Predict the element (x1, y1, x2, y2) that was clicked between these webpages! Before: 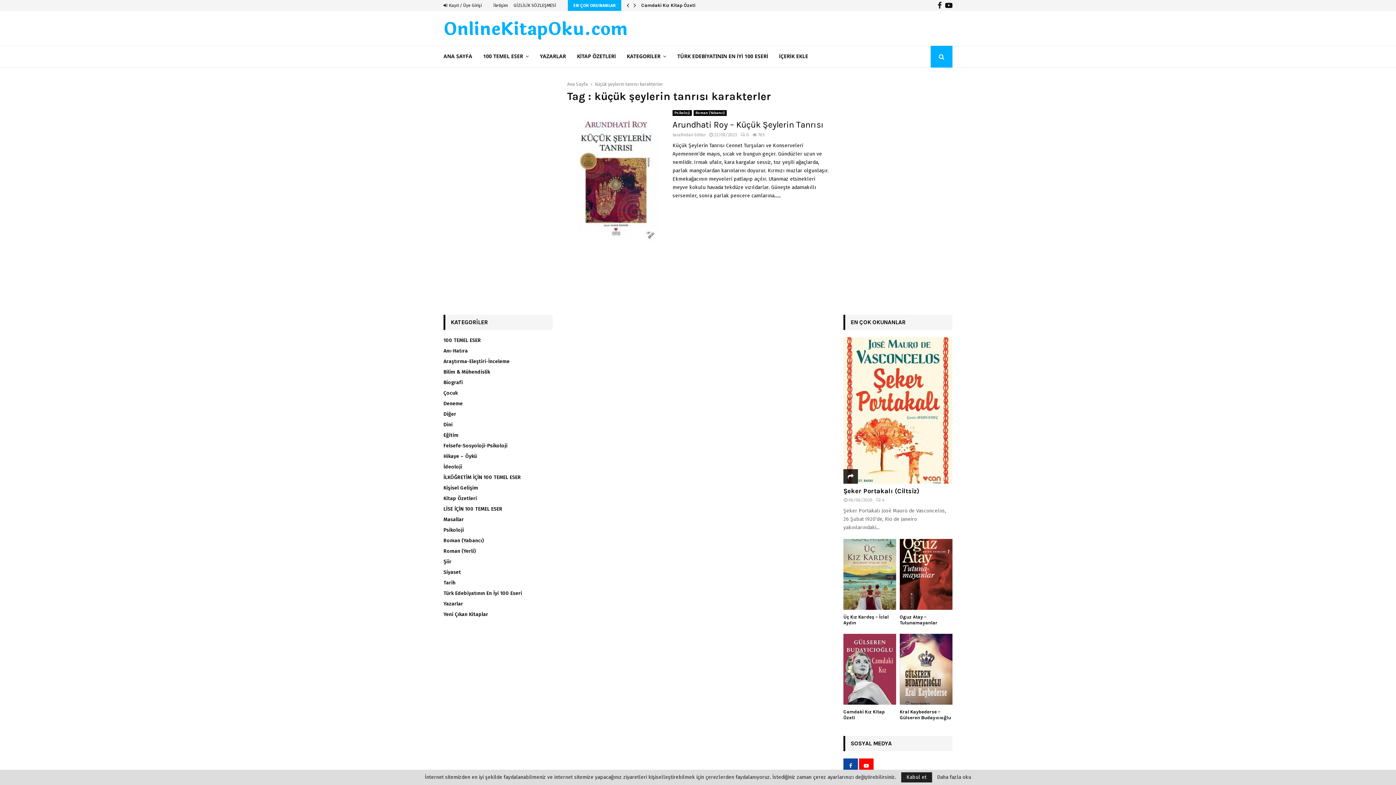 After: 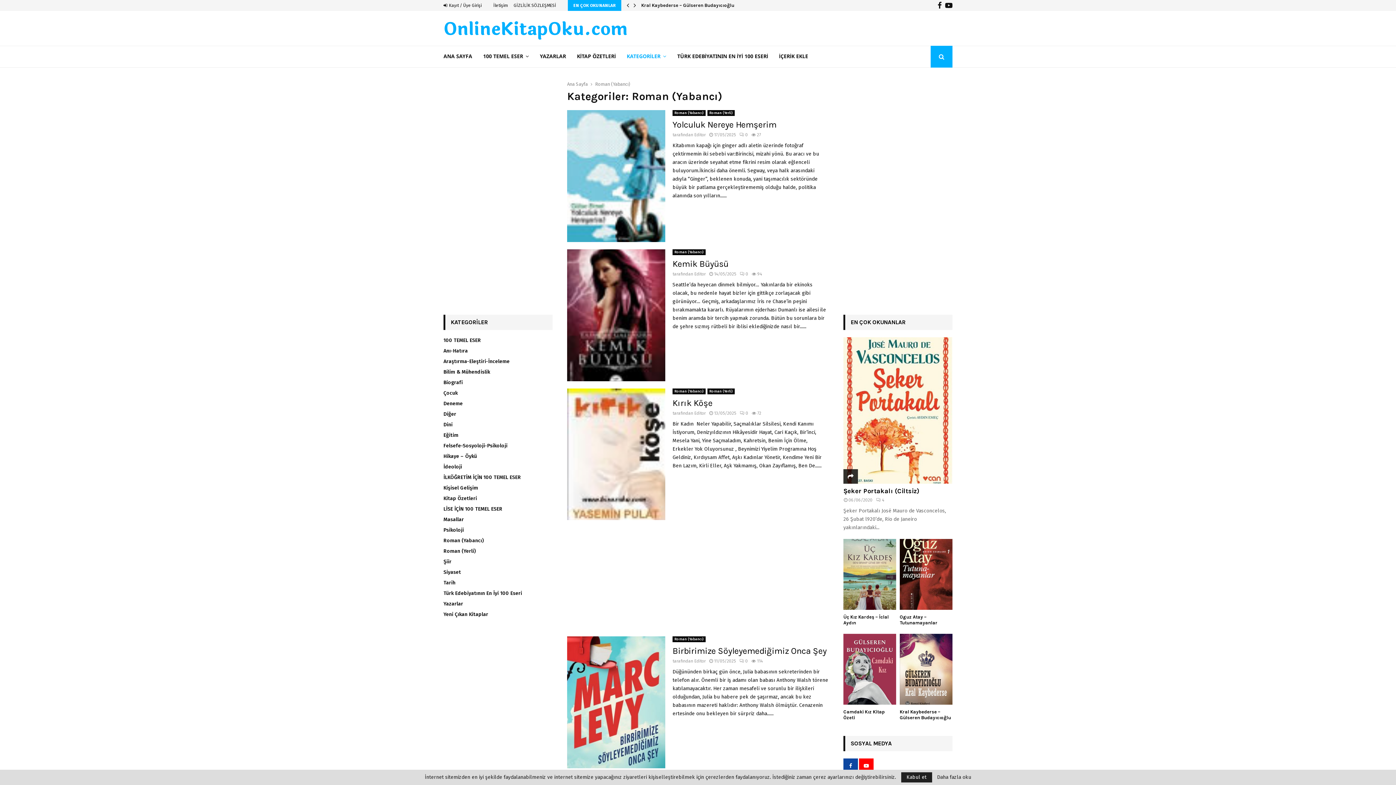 Action: bbox: (693, 110, 726, 116) label: Roman (Yabancı)